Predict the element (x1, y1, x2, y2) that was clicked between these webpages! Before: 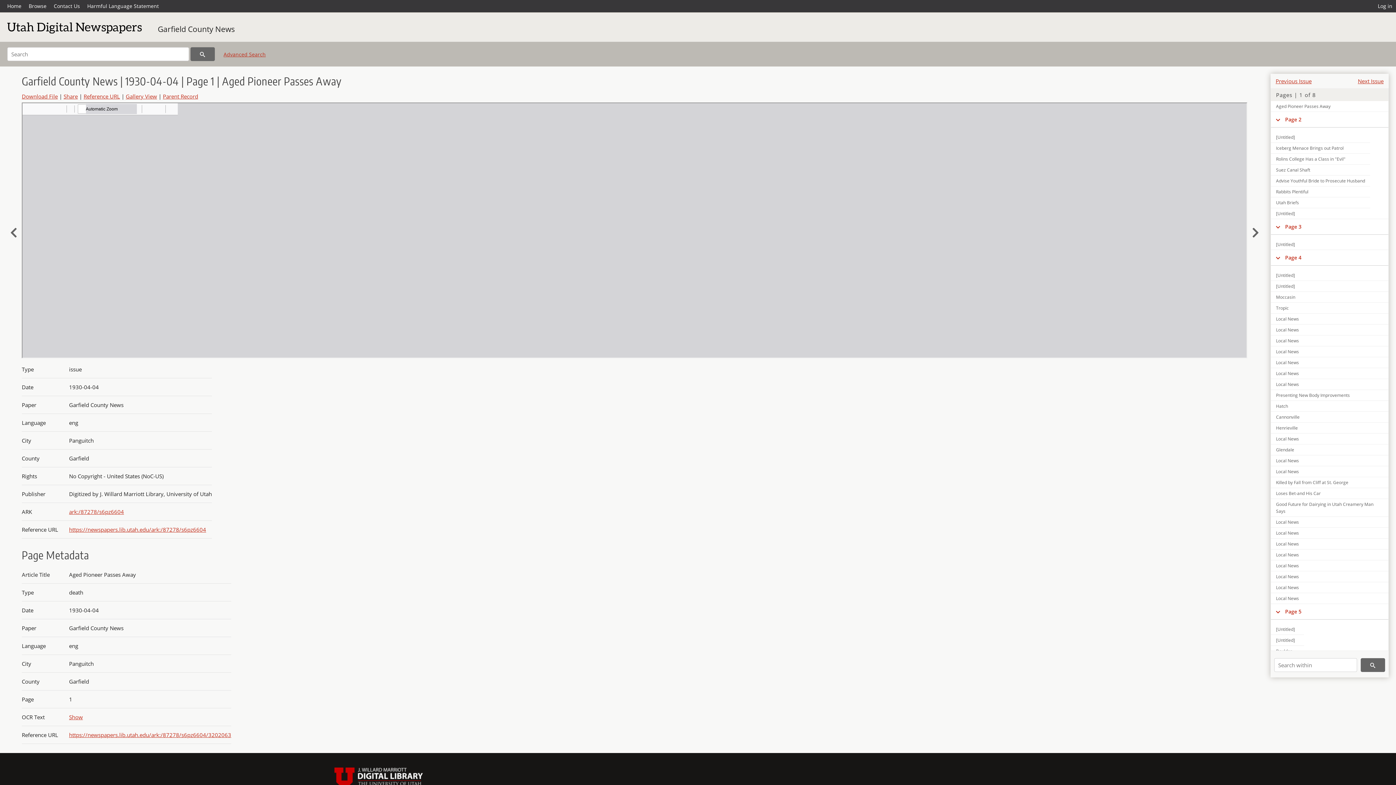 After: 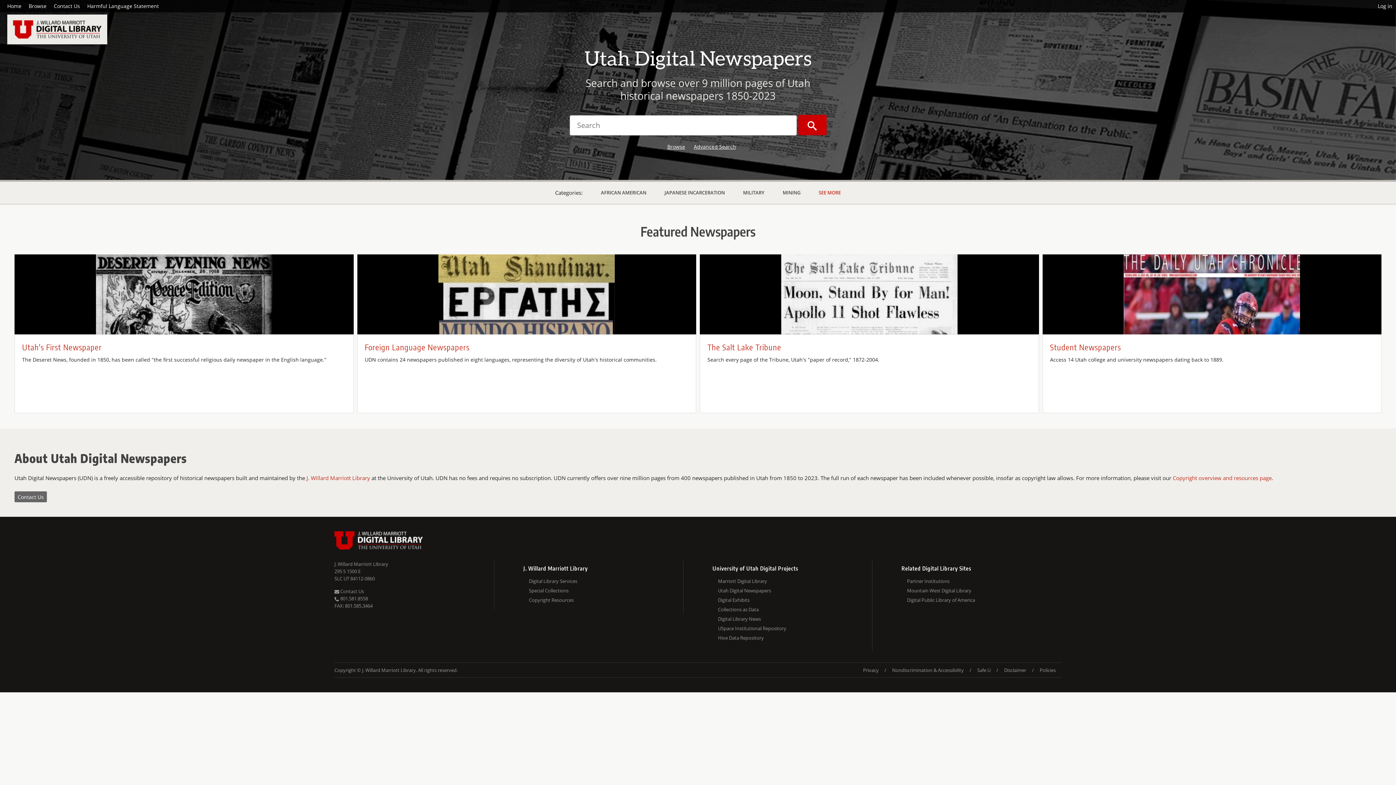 Action: bbox: (7, 14, 141, 40)